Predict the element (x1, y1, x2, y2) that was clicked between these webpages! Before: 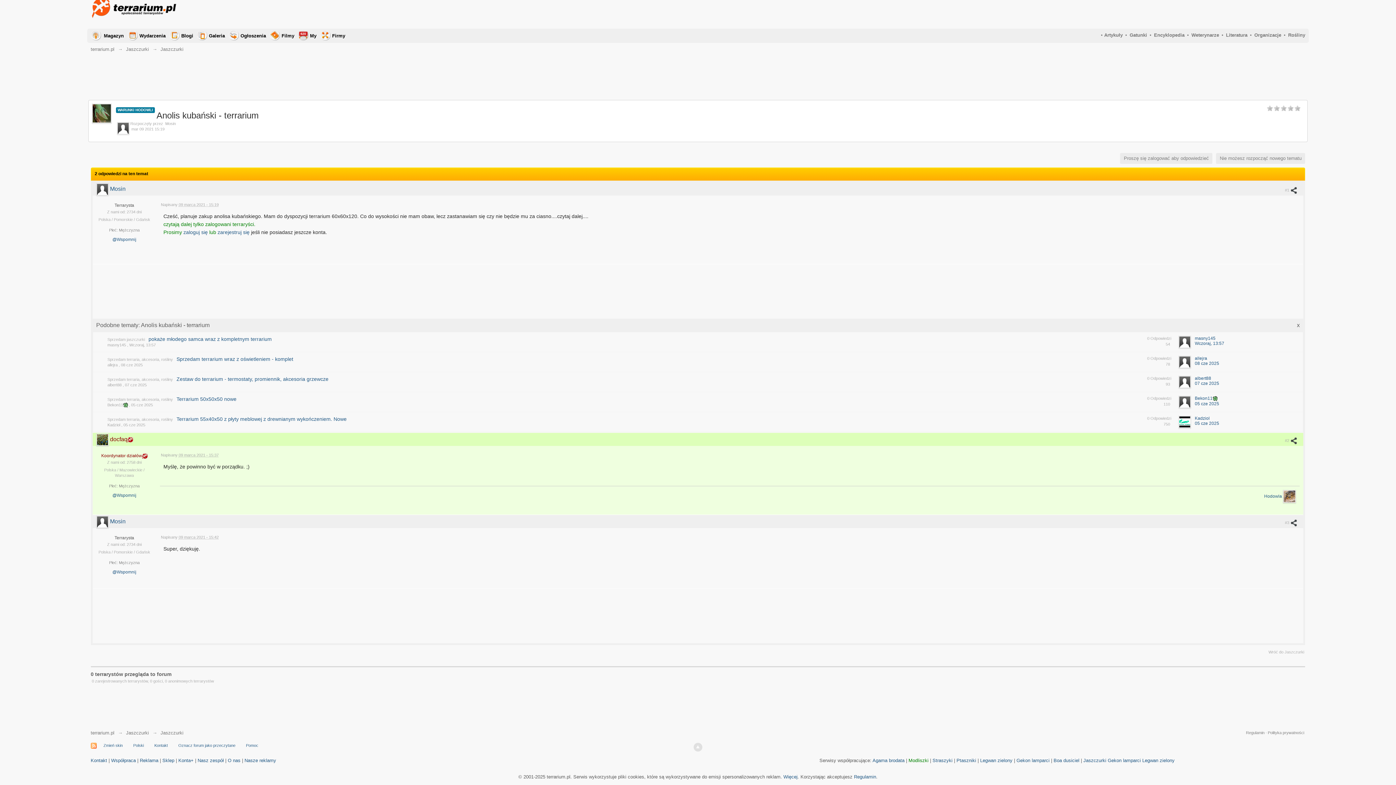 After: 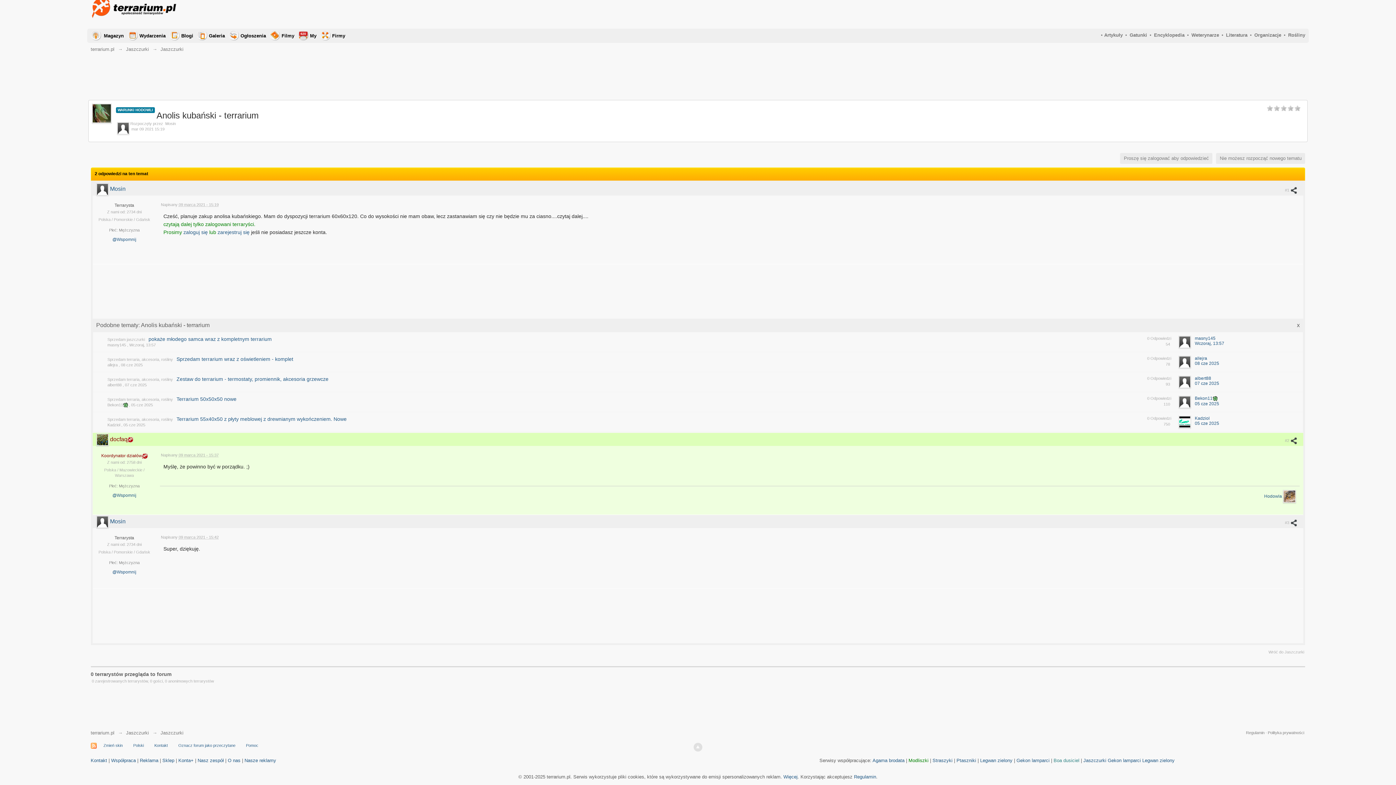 Action: label: Boa dusiciel bbox: (1053, 758, 1079, 763)